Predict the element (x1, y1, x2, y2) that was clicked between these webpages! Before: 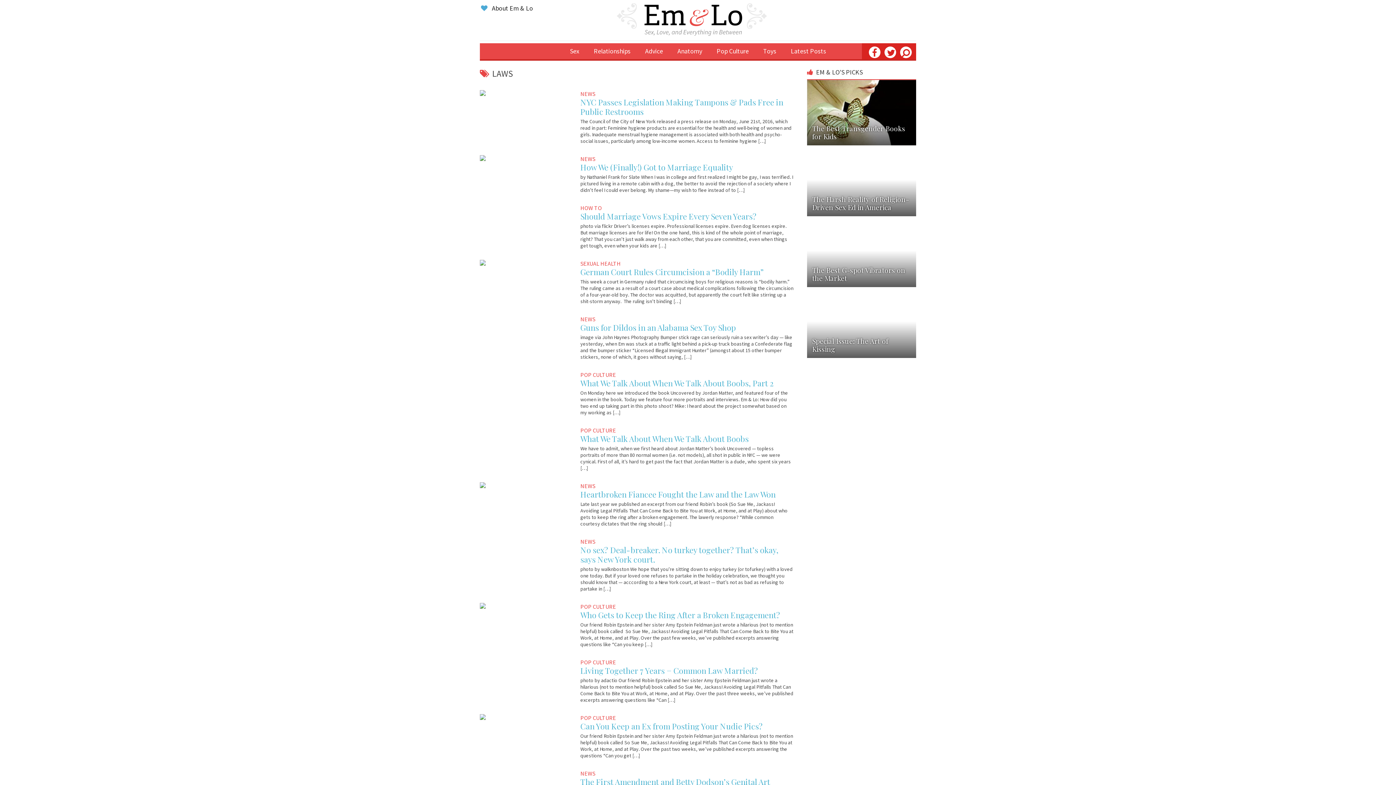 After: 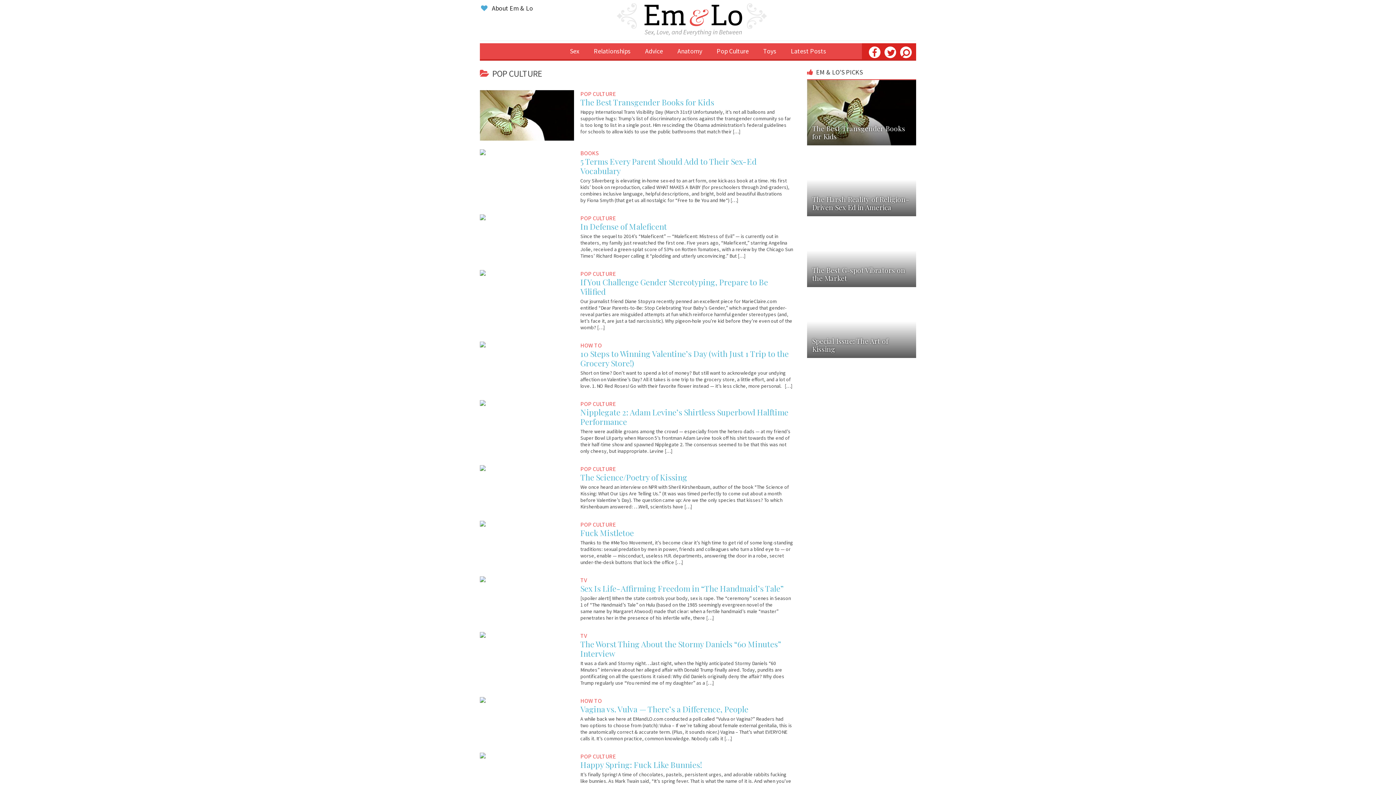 Action: bbox: (716, 46, 748, 55) label: Pop Culture